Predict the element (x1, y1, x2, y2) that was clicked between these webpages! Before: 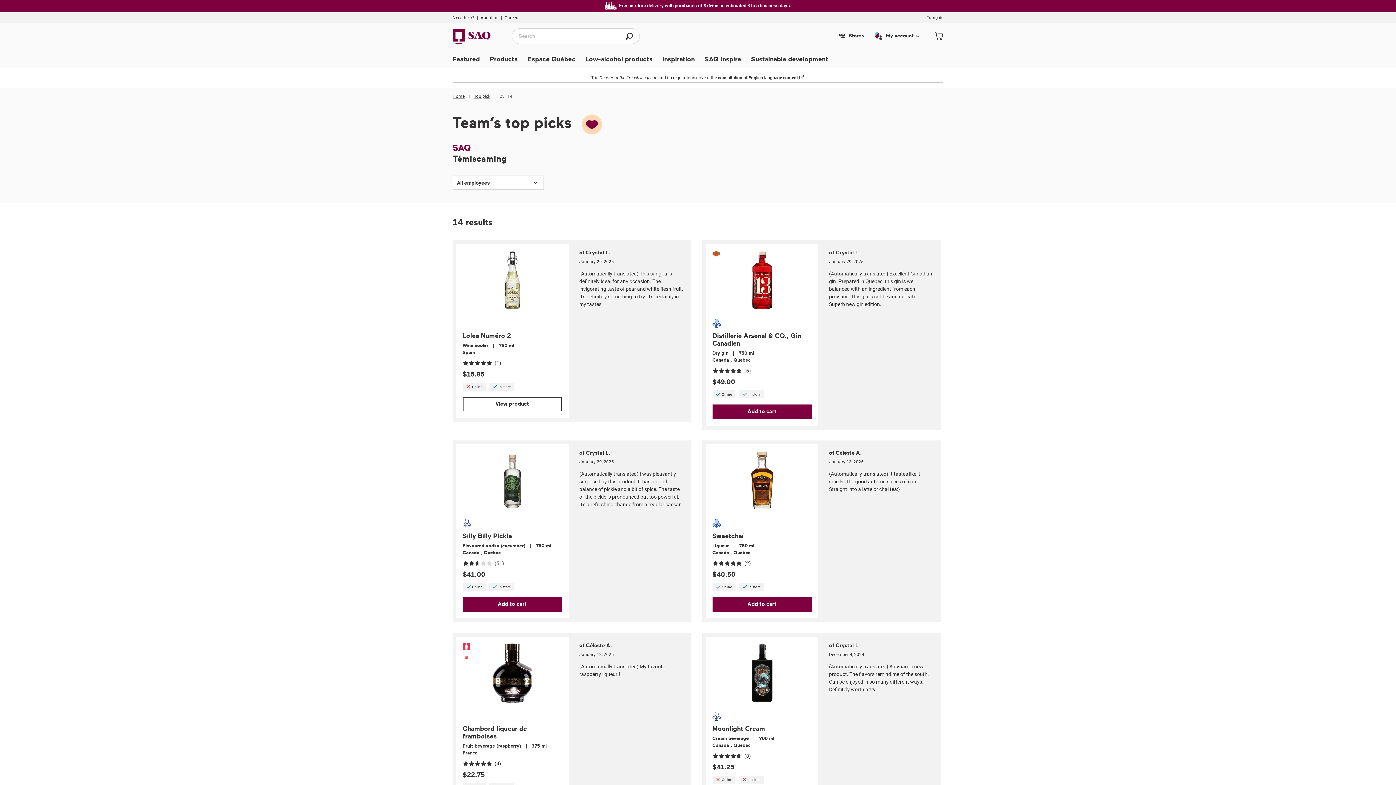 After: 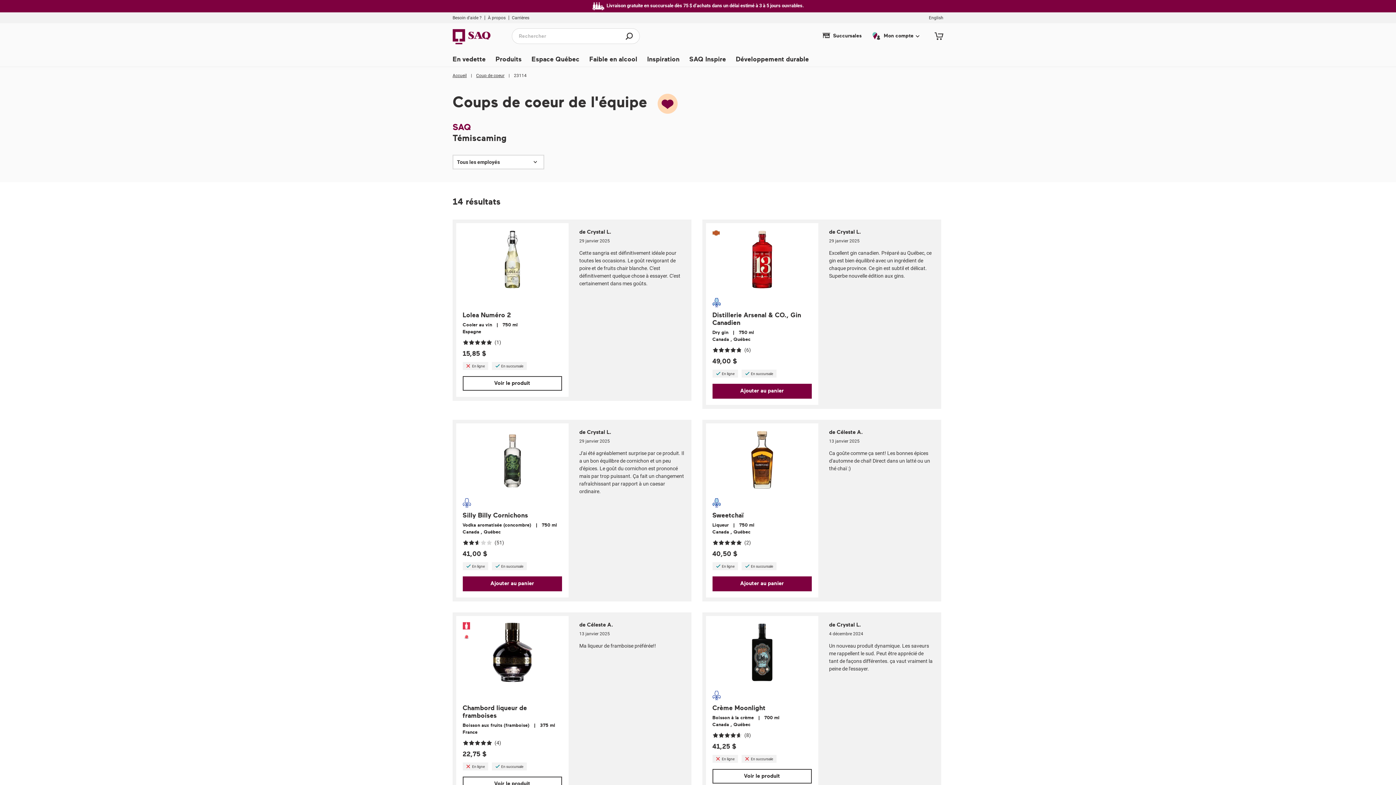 Action: bbox: (926, 15, 943, 20) label: Choose an other language